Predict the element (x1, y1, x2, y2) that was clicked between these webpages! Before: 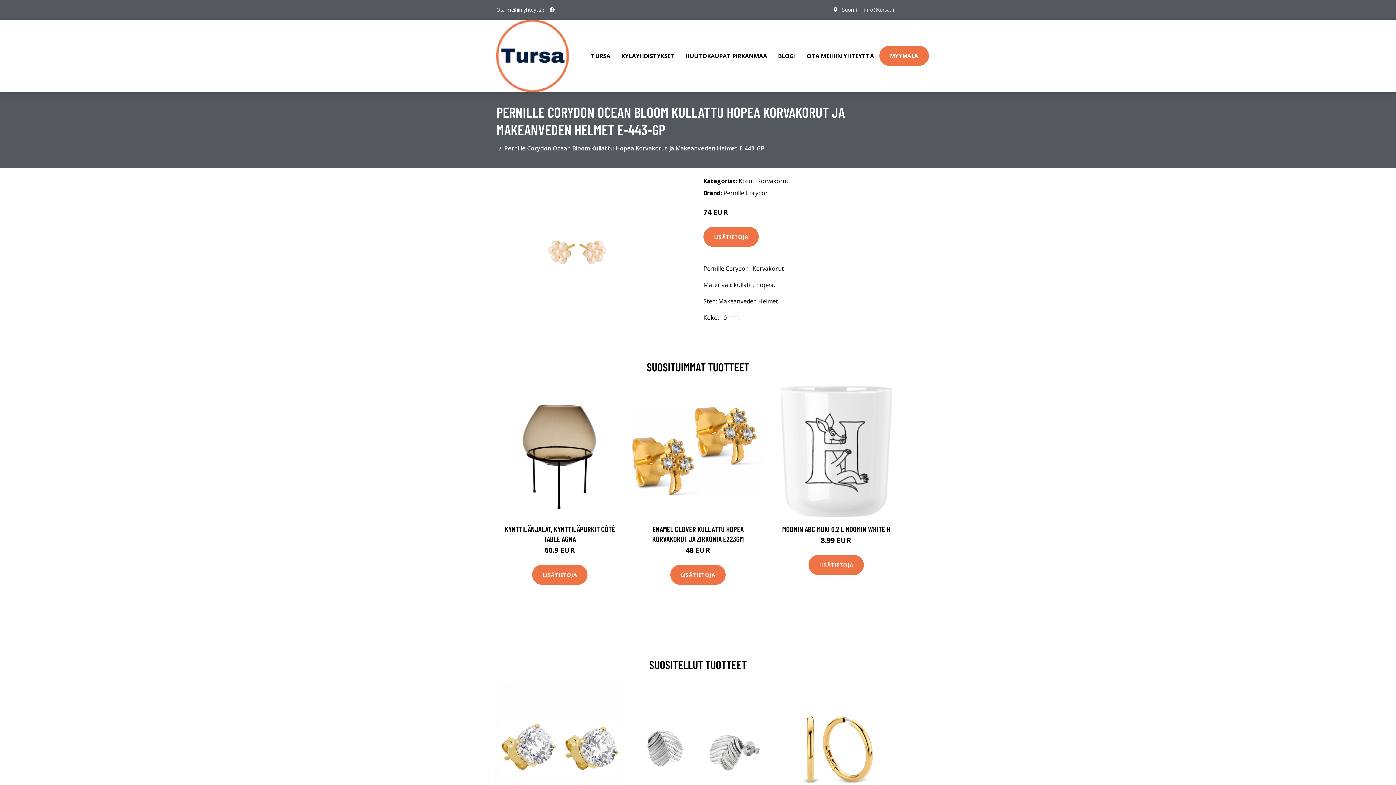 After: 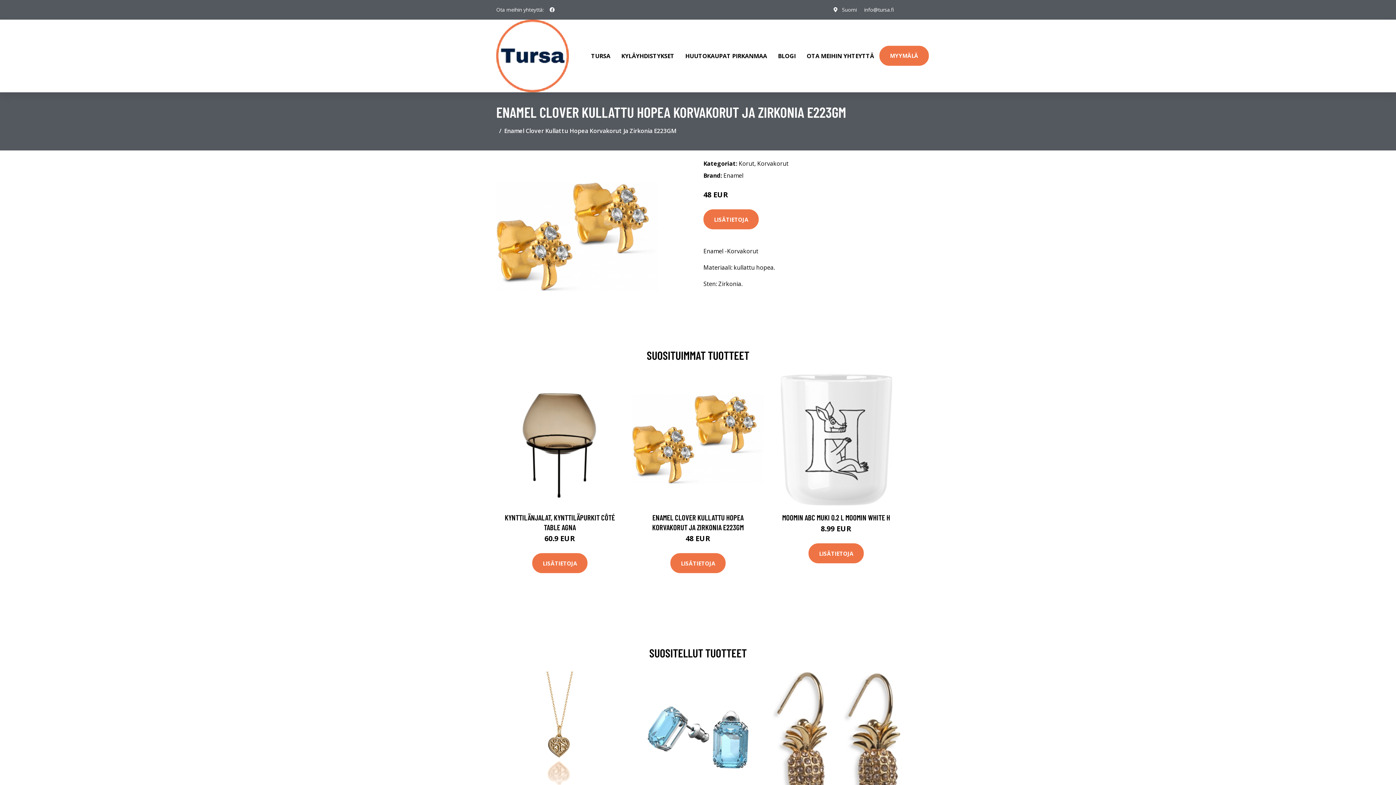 Action: bbox: (632, 385, 764, 517)